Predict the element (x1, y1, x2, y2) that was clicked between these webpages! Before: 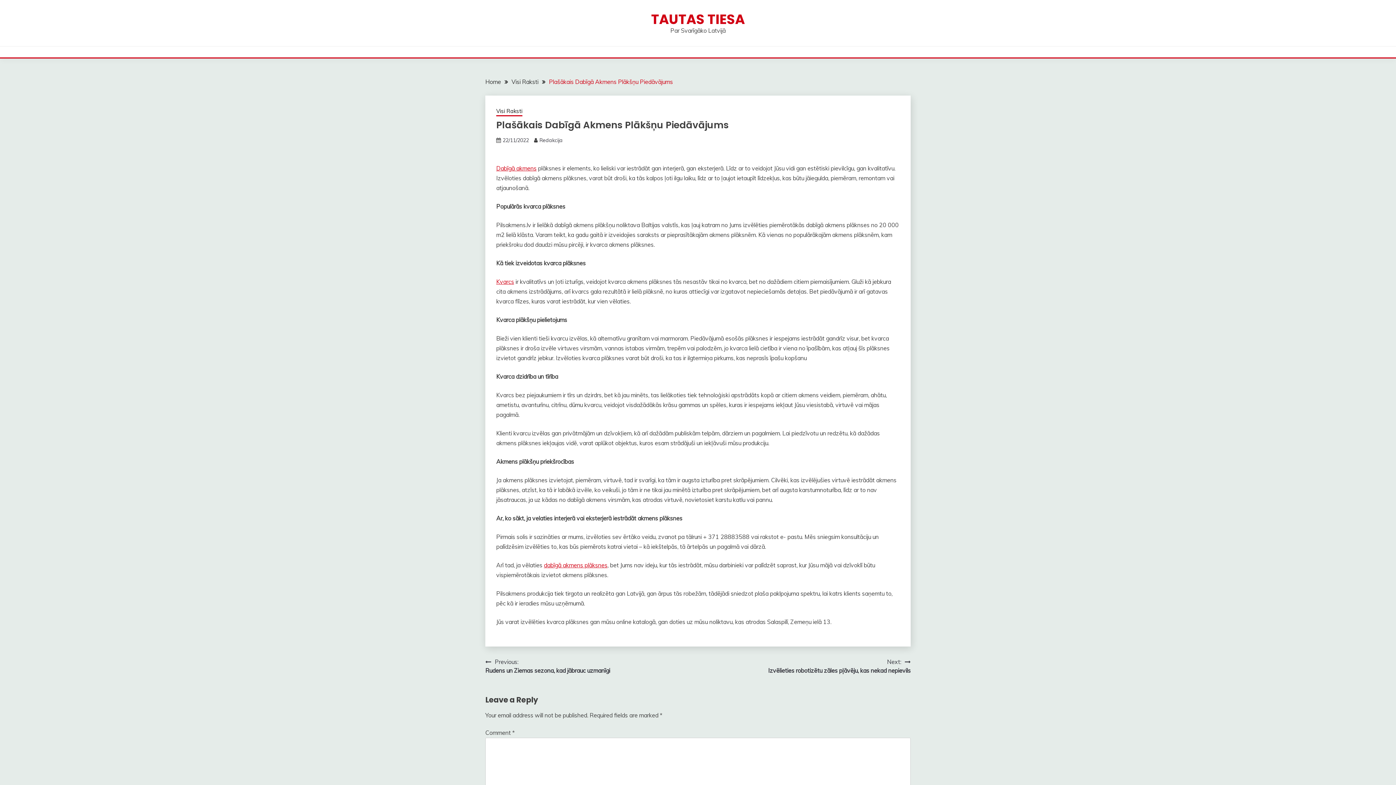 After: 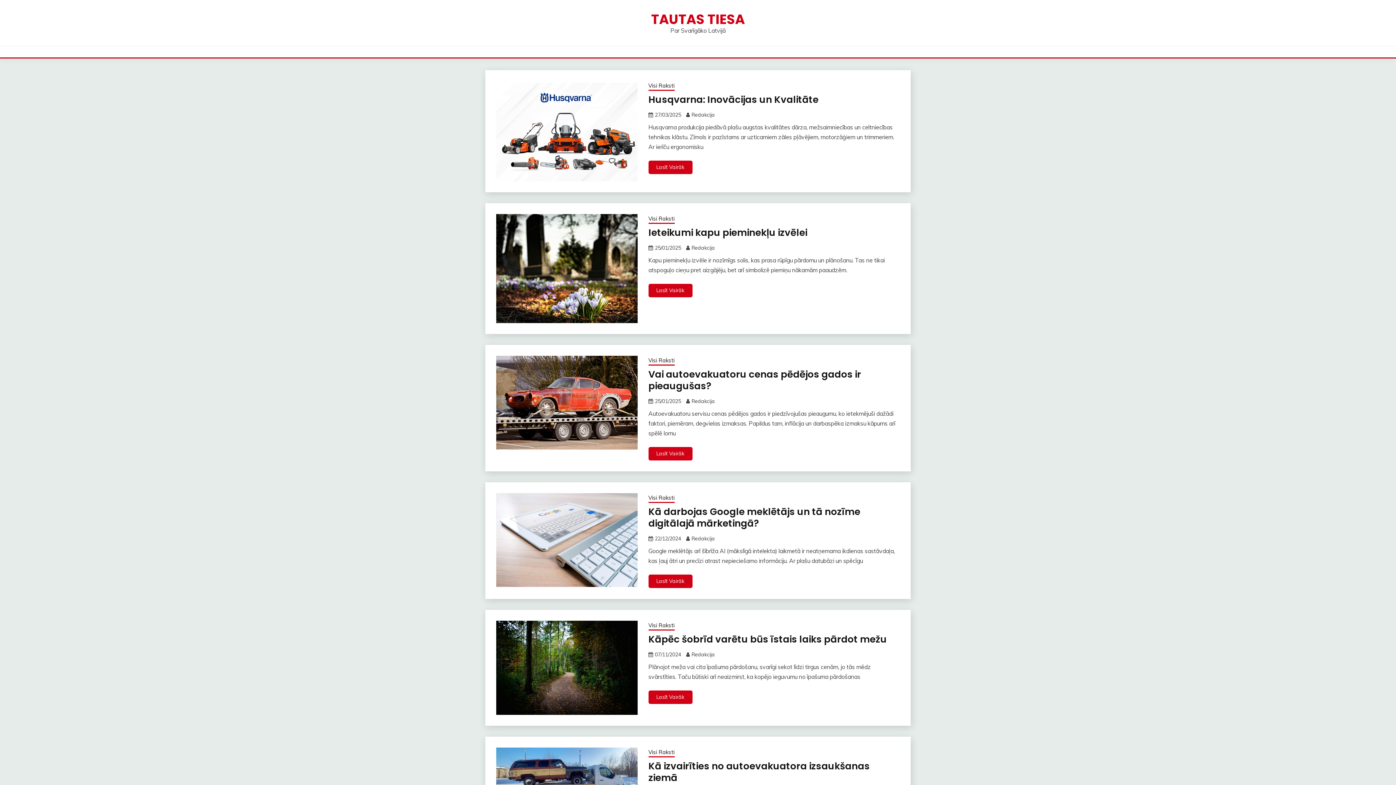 Action: bbox: (485, 78, 501, 85) label: Home